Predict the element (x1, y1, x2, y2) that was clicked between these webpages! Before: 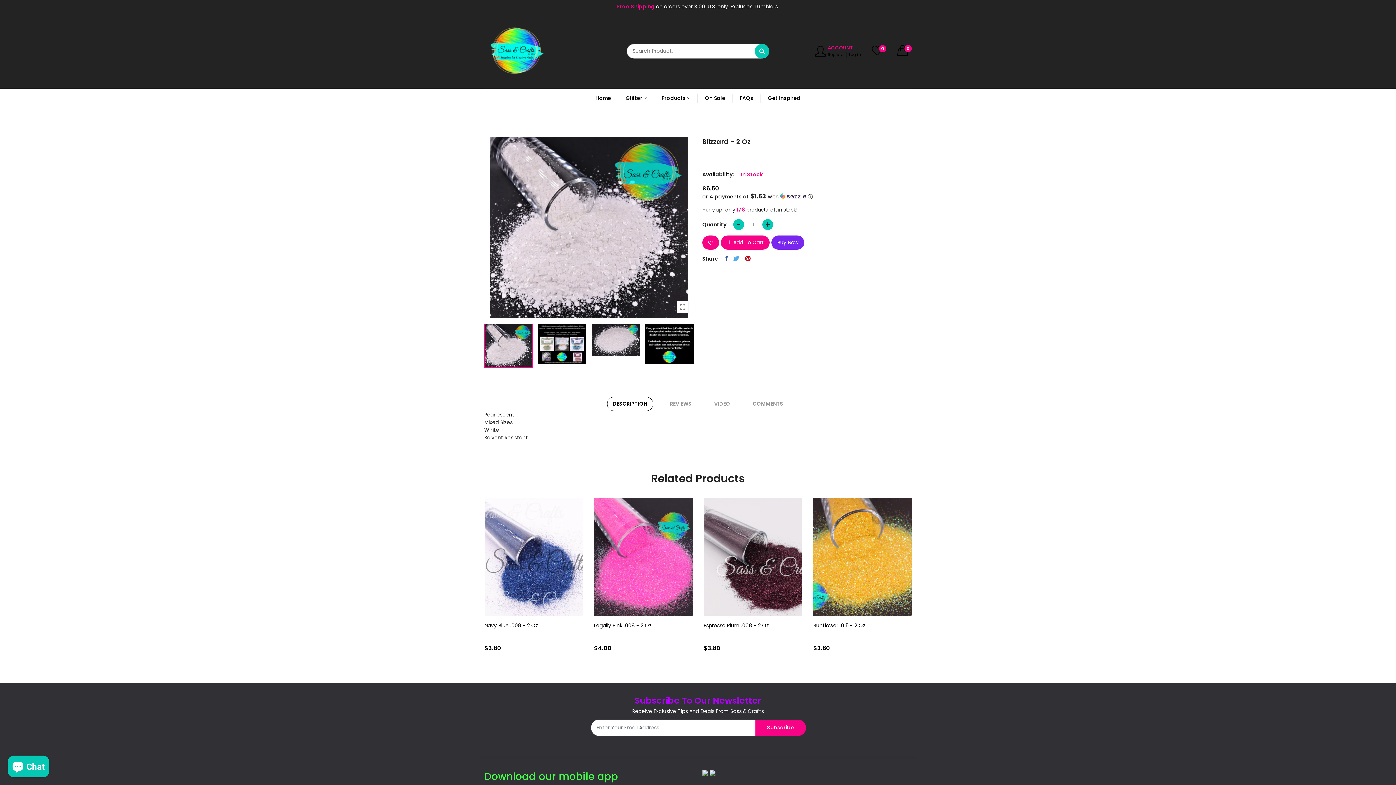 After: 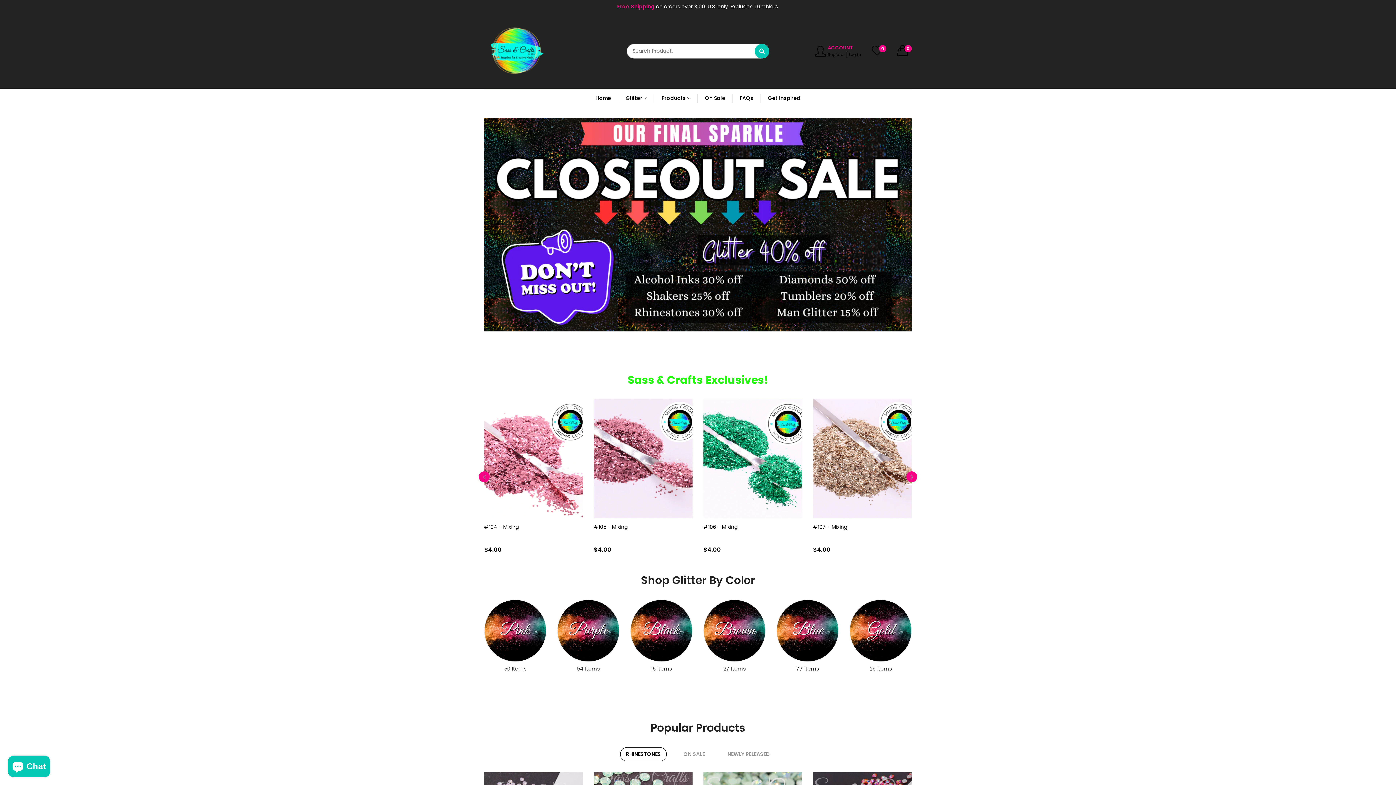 Action: bbox: (484, 18, 548, 83)